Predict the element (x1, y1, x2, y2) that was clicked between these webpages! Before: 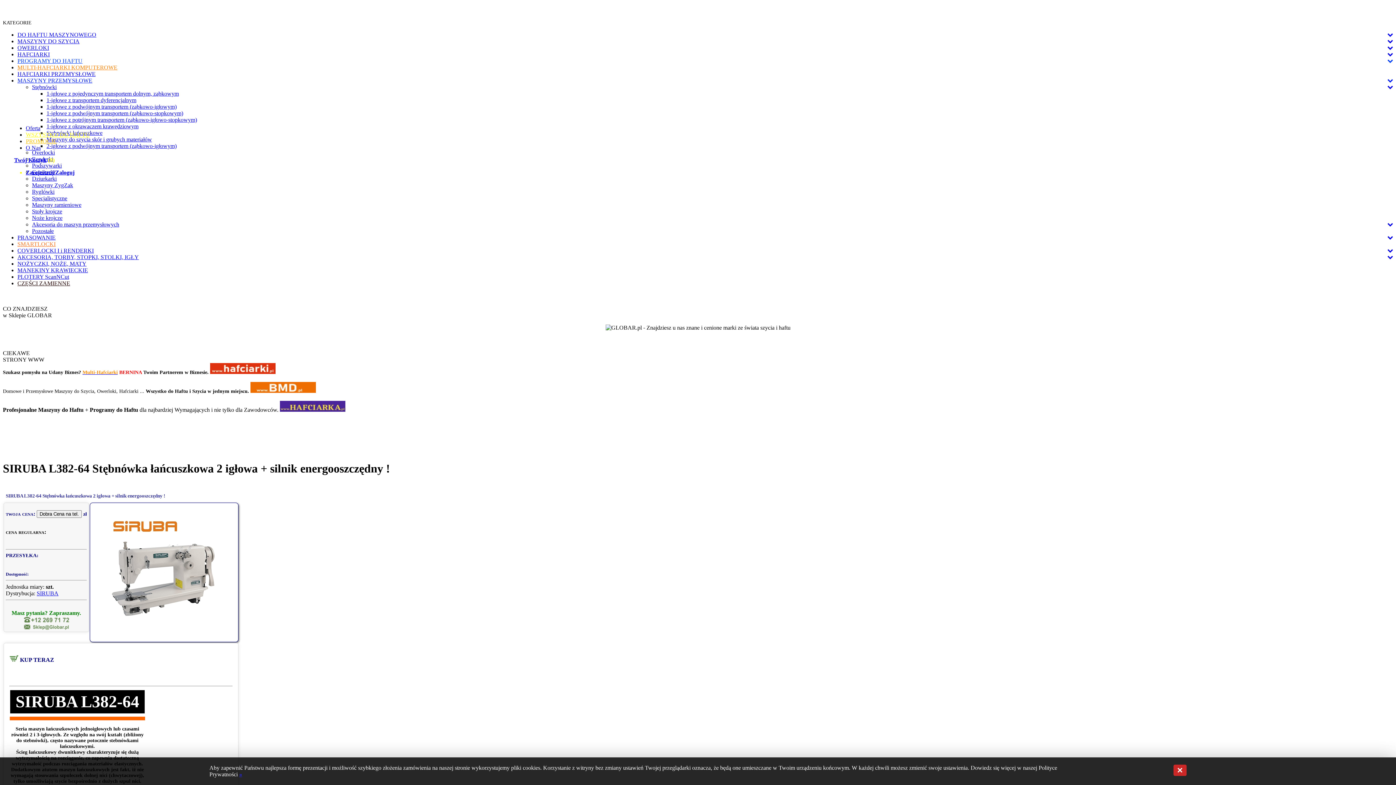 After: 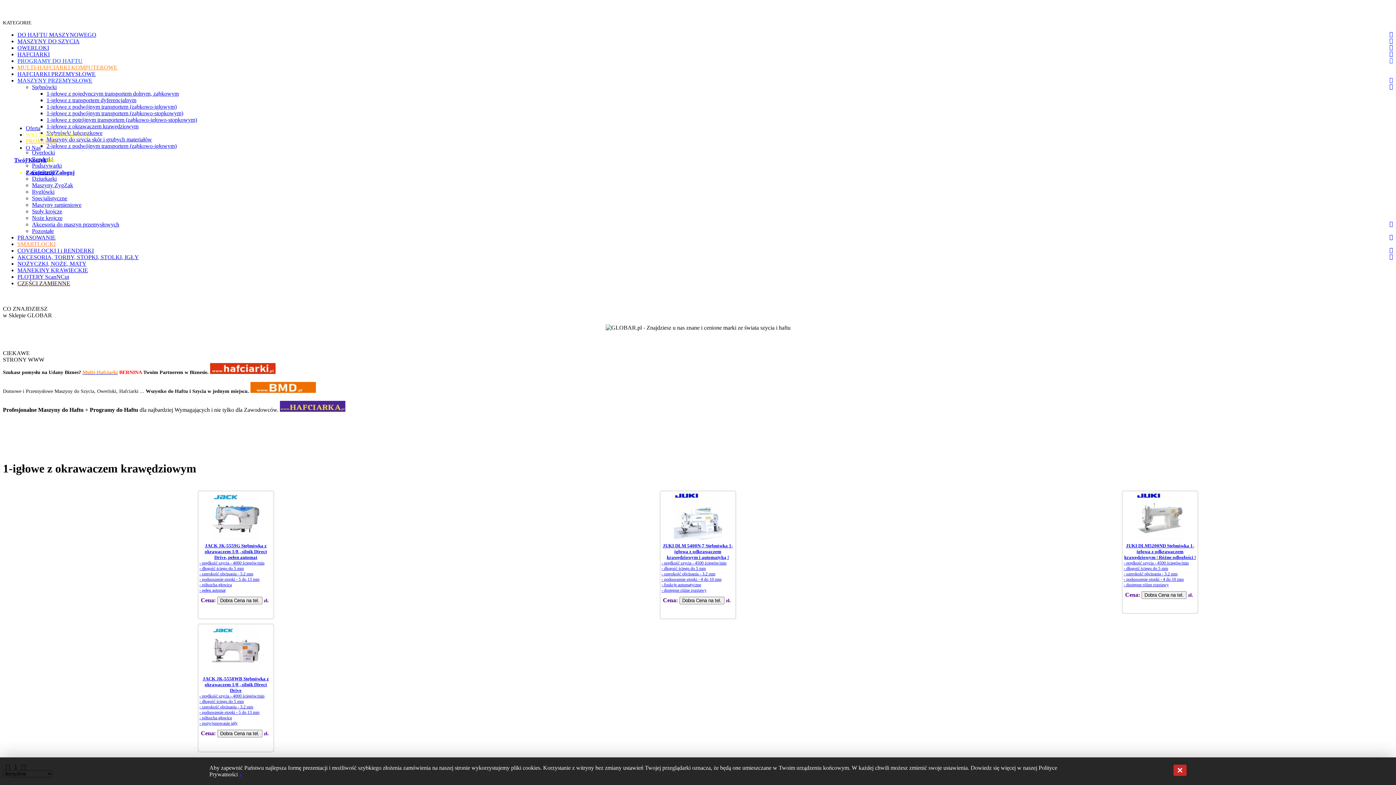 Action: bbox: (46, 123, 138, 129) label: 1-igłowe z okrawaczem krawędziowym